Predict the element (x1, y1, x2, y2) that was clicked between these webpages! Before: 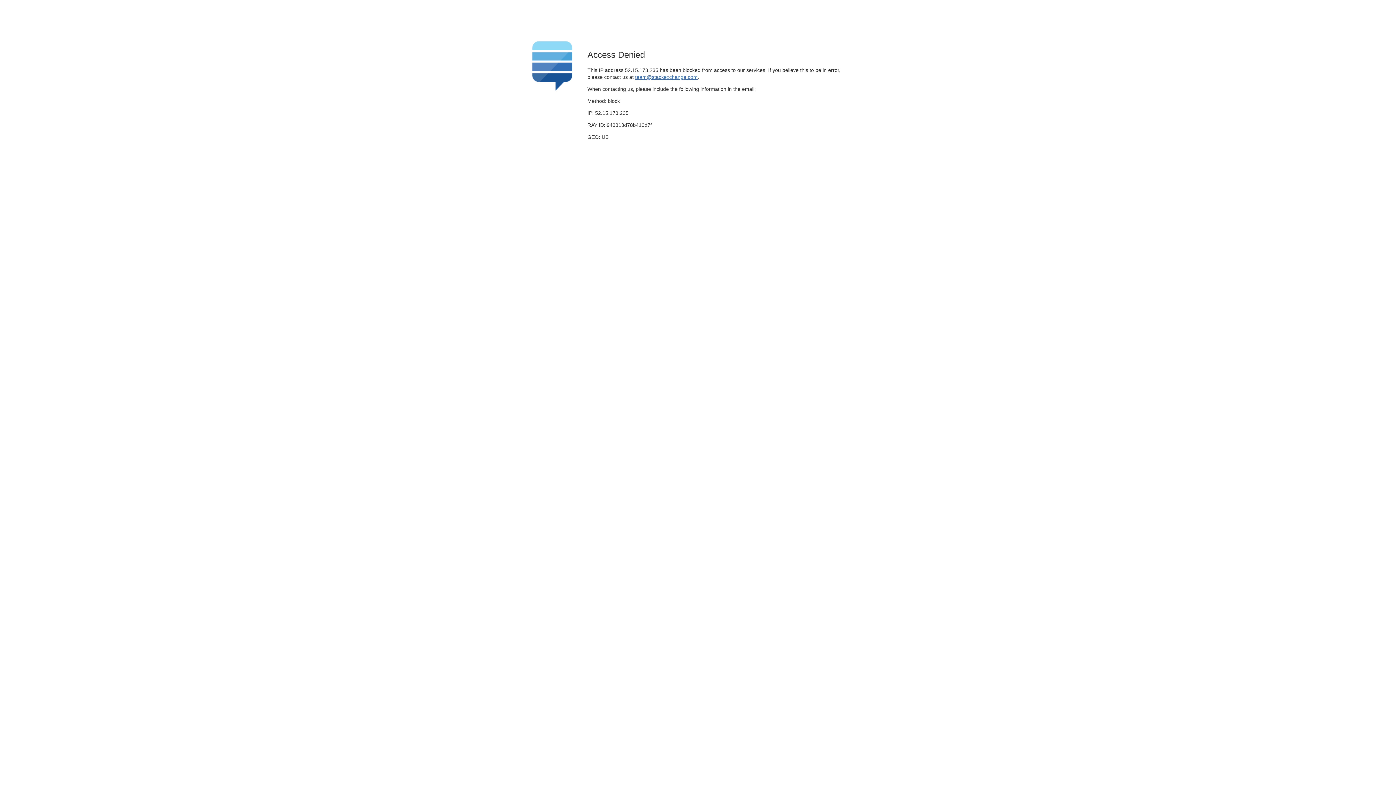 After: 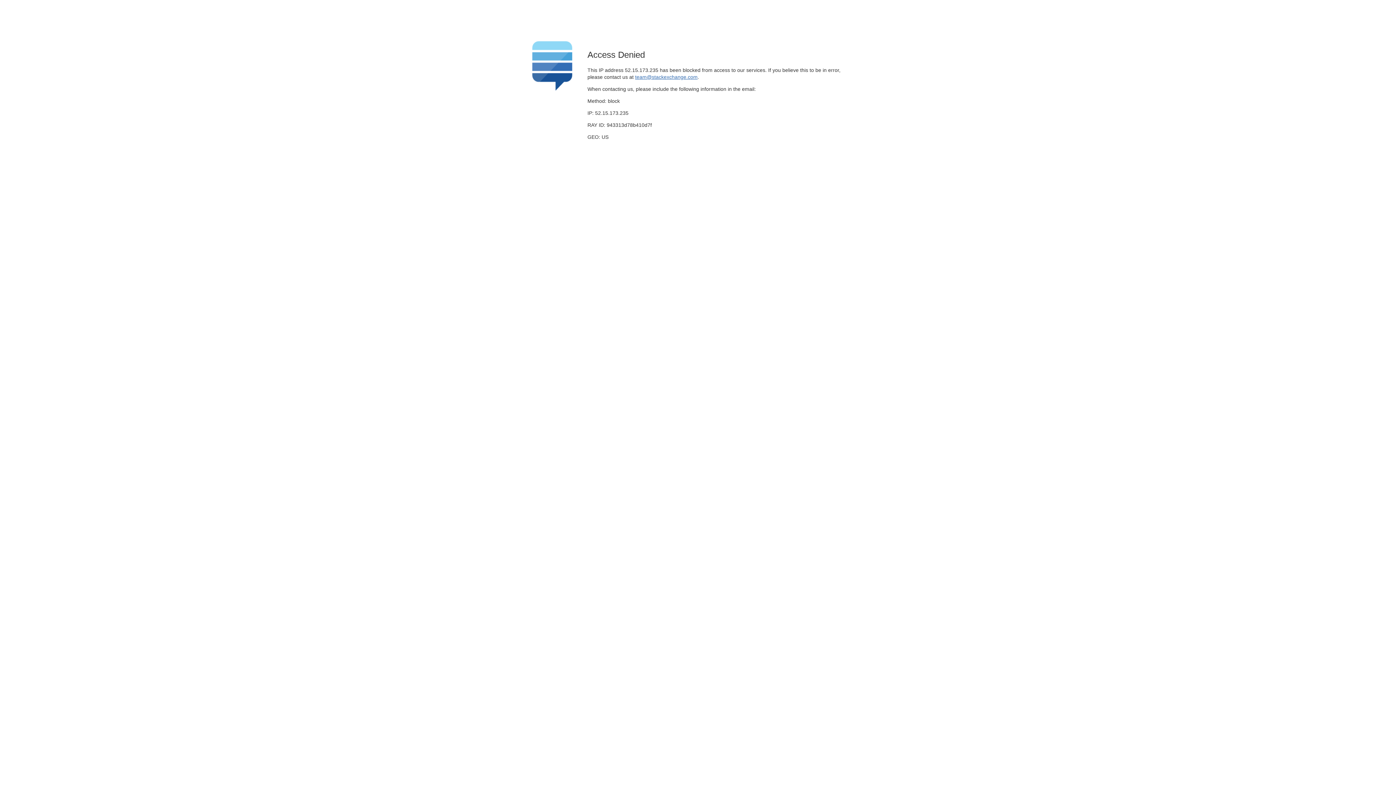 Action: bbox: (635, 74, 697, 79) label: team@stackexchange.com